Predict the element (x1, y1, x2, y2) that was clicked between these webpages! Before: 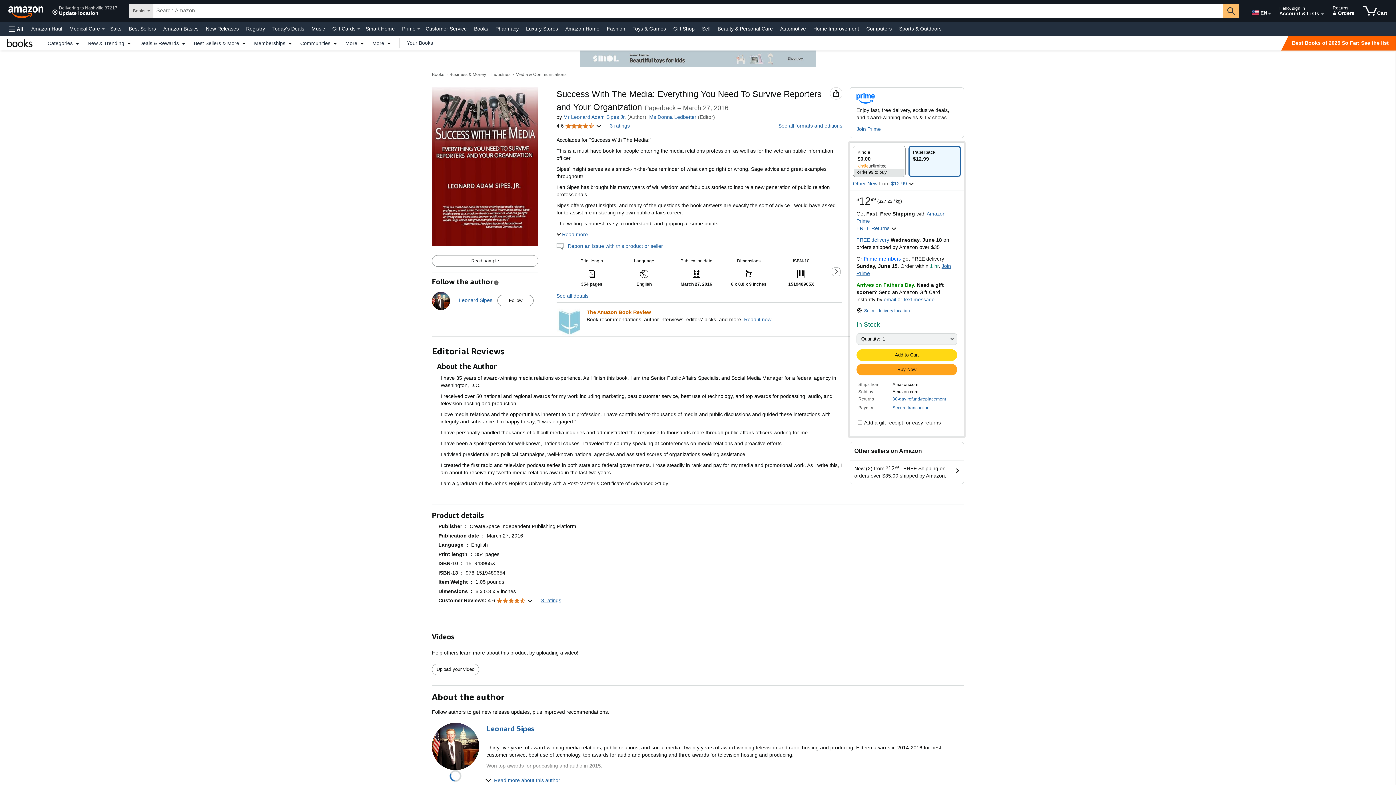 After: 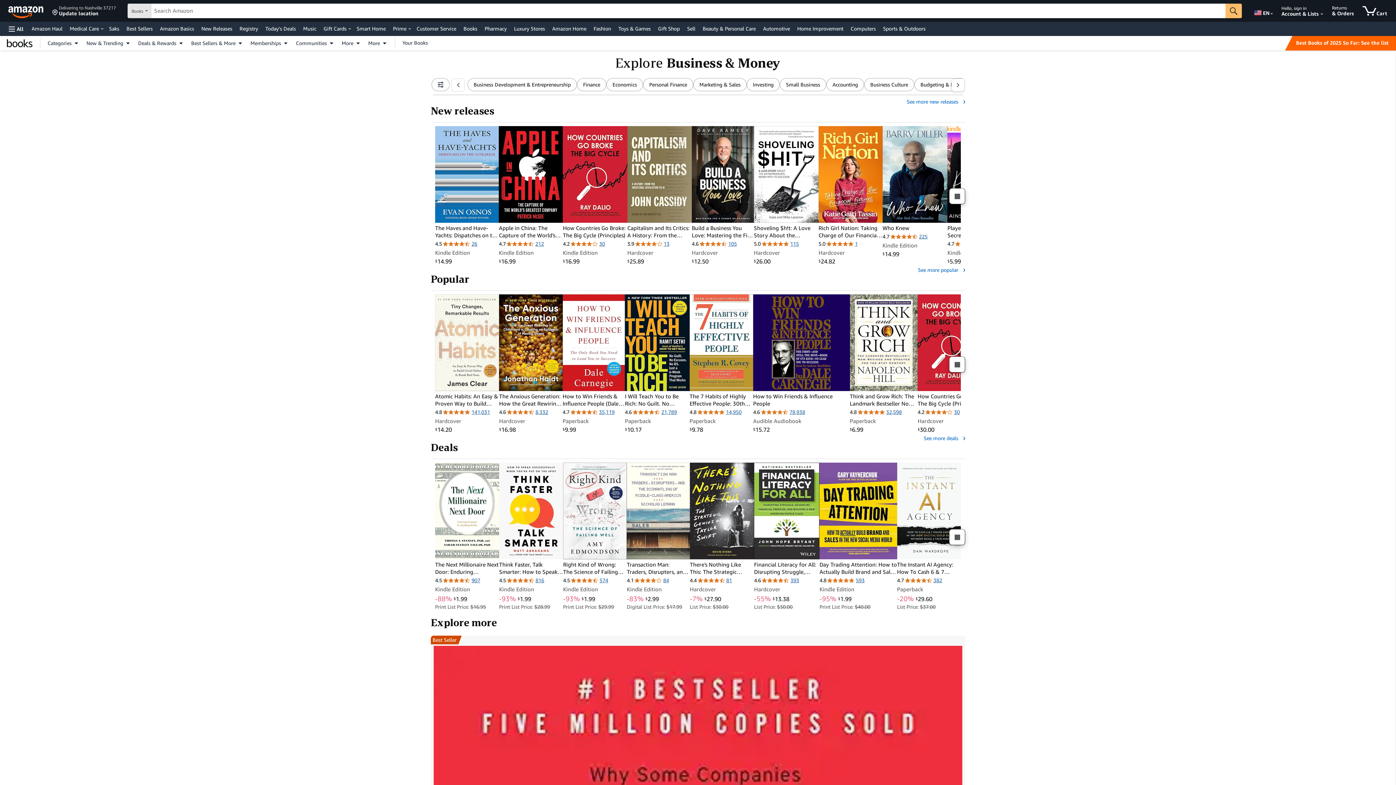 Action: label: Business & Money bbox: (449, 72, 486, 77)